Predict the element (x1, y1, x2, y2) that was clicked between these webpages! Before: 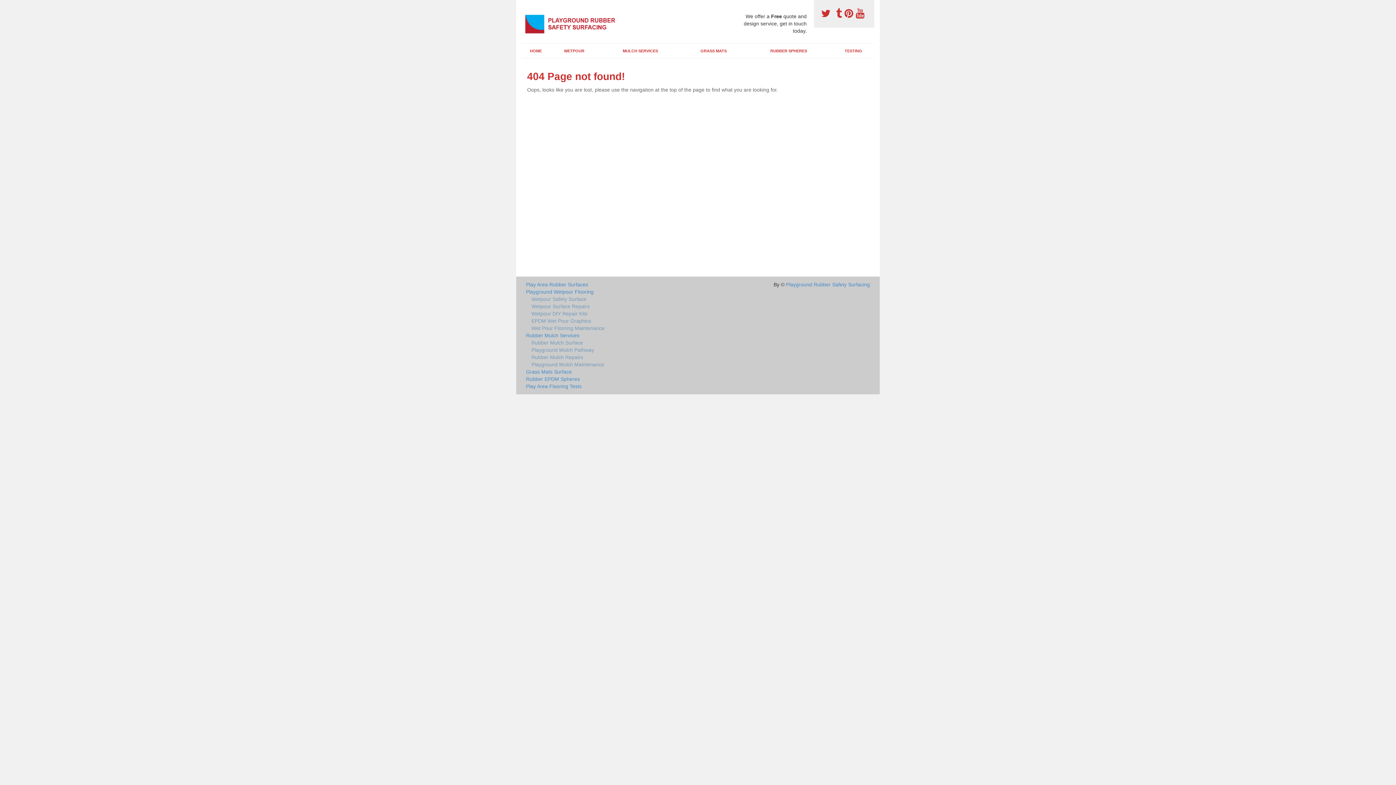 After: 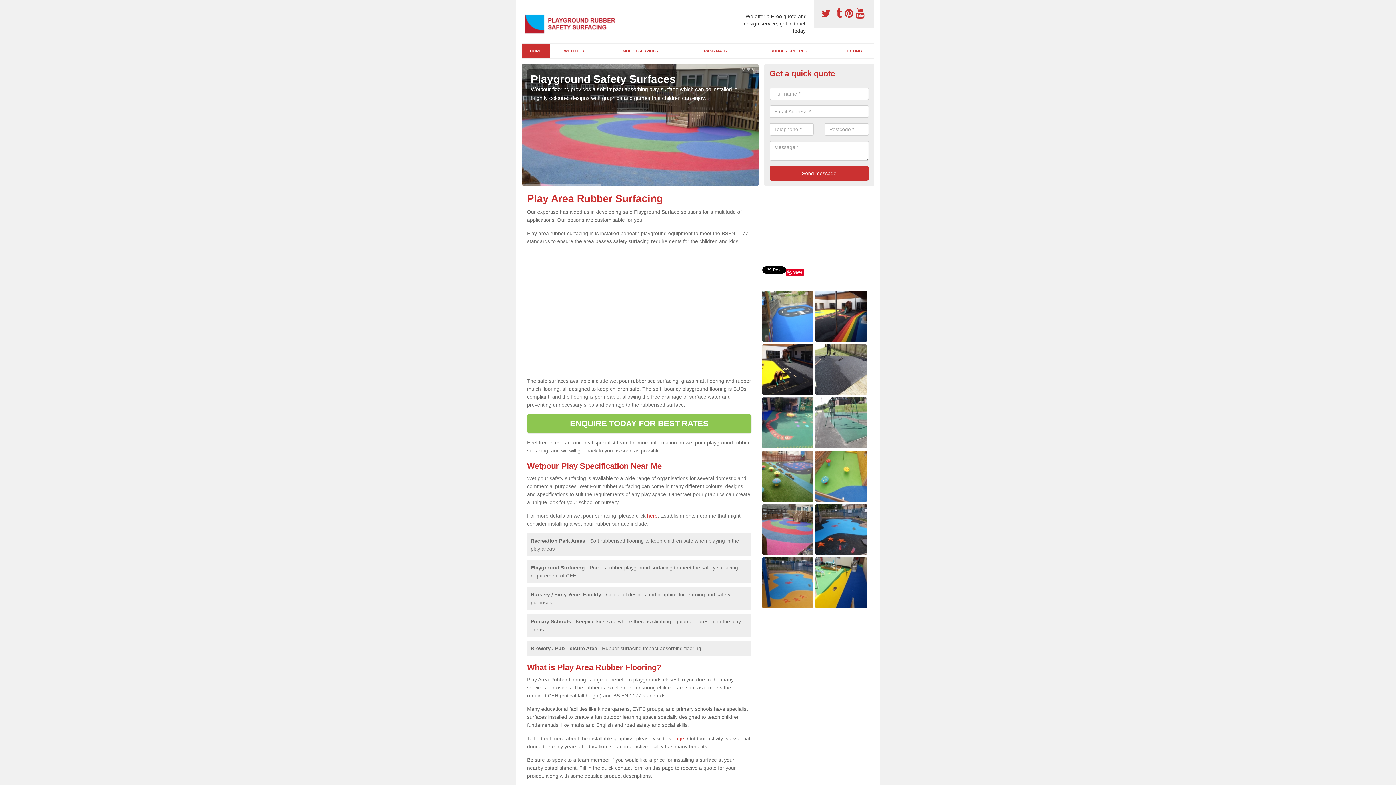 Action: bbox: (522, 17, 636, 28)